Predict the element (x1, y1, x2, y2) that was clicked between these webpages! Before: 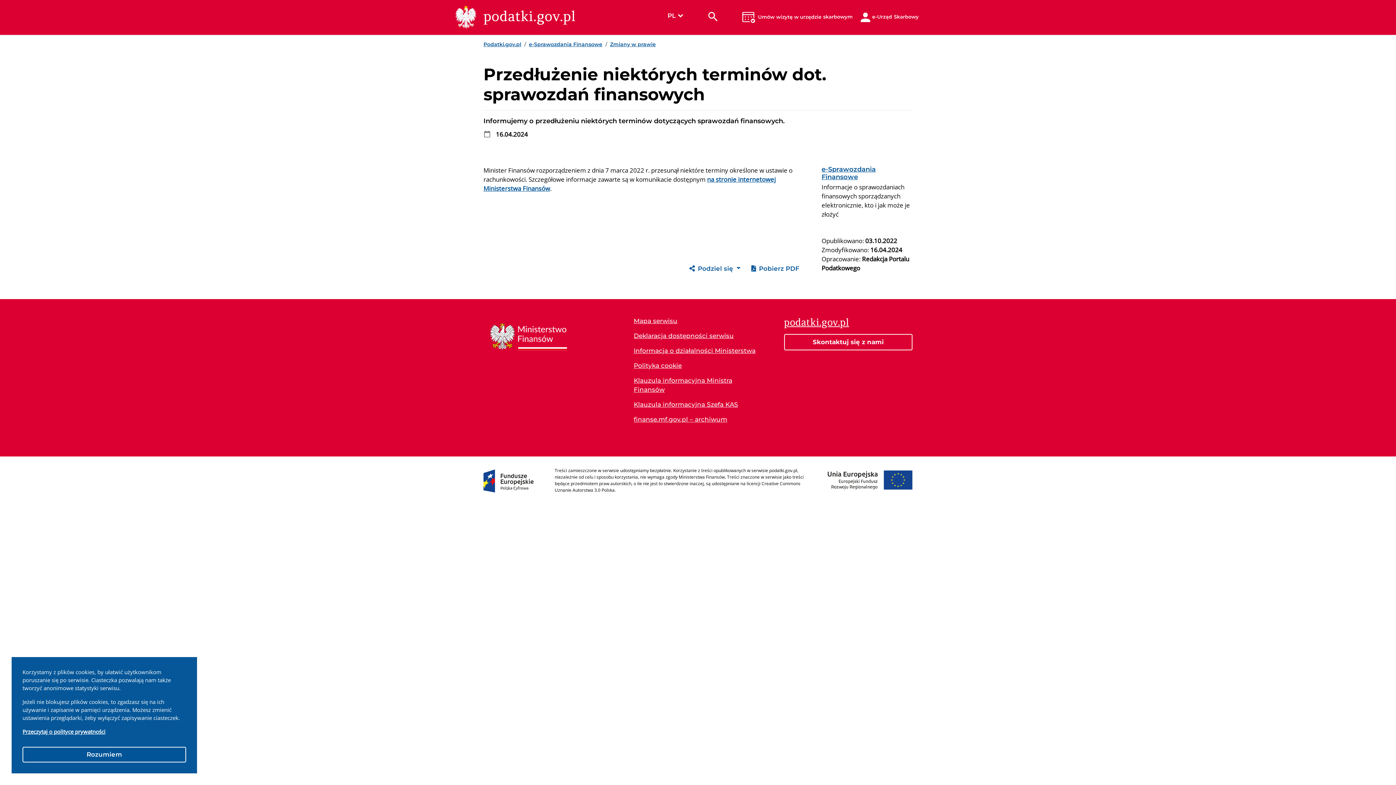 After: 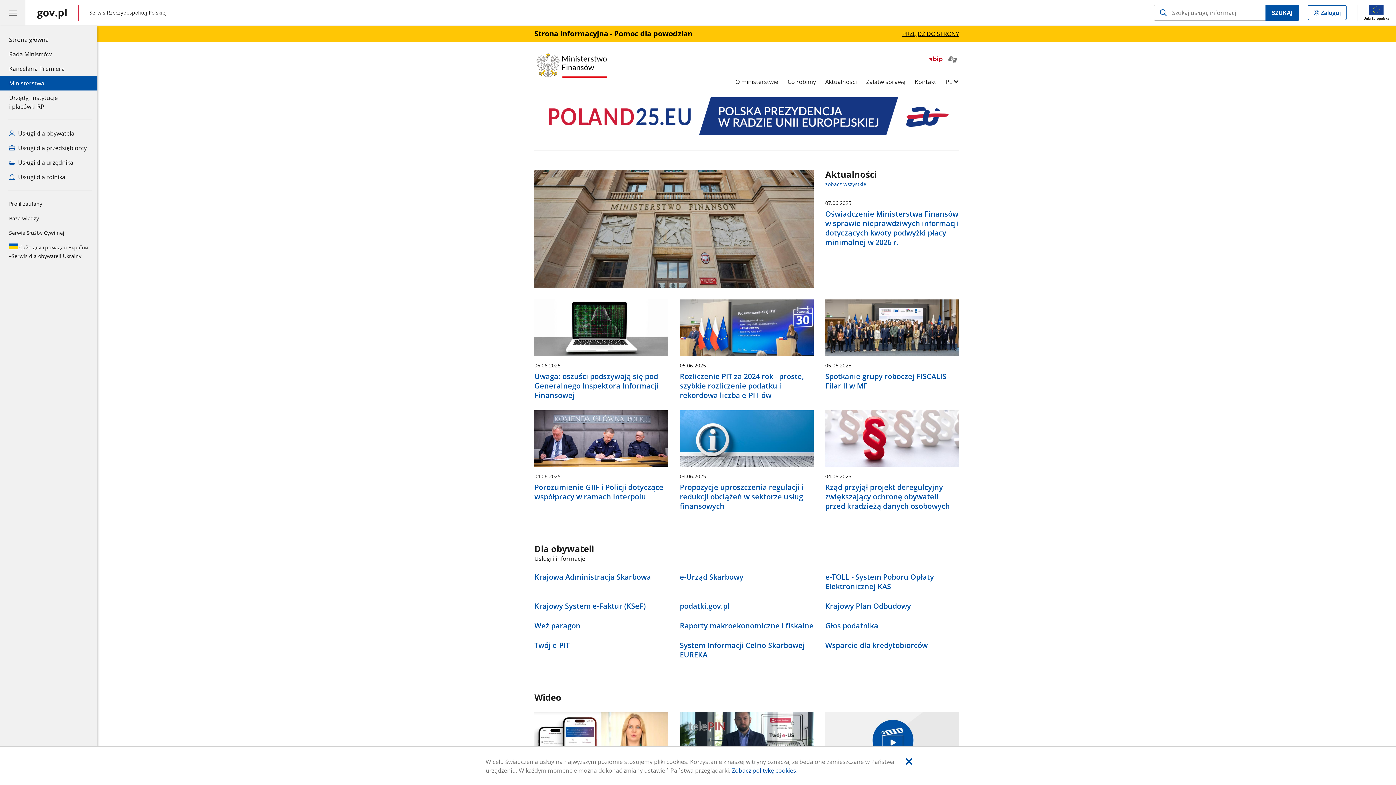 Action: bbox: (483, 332, 573, 339)